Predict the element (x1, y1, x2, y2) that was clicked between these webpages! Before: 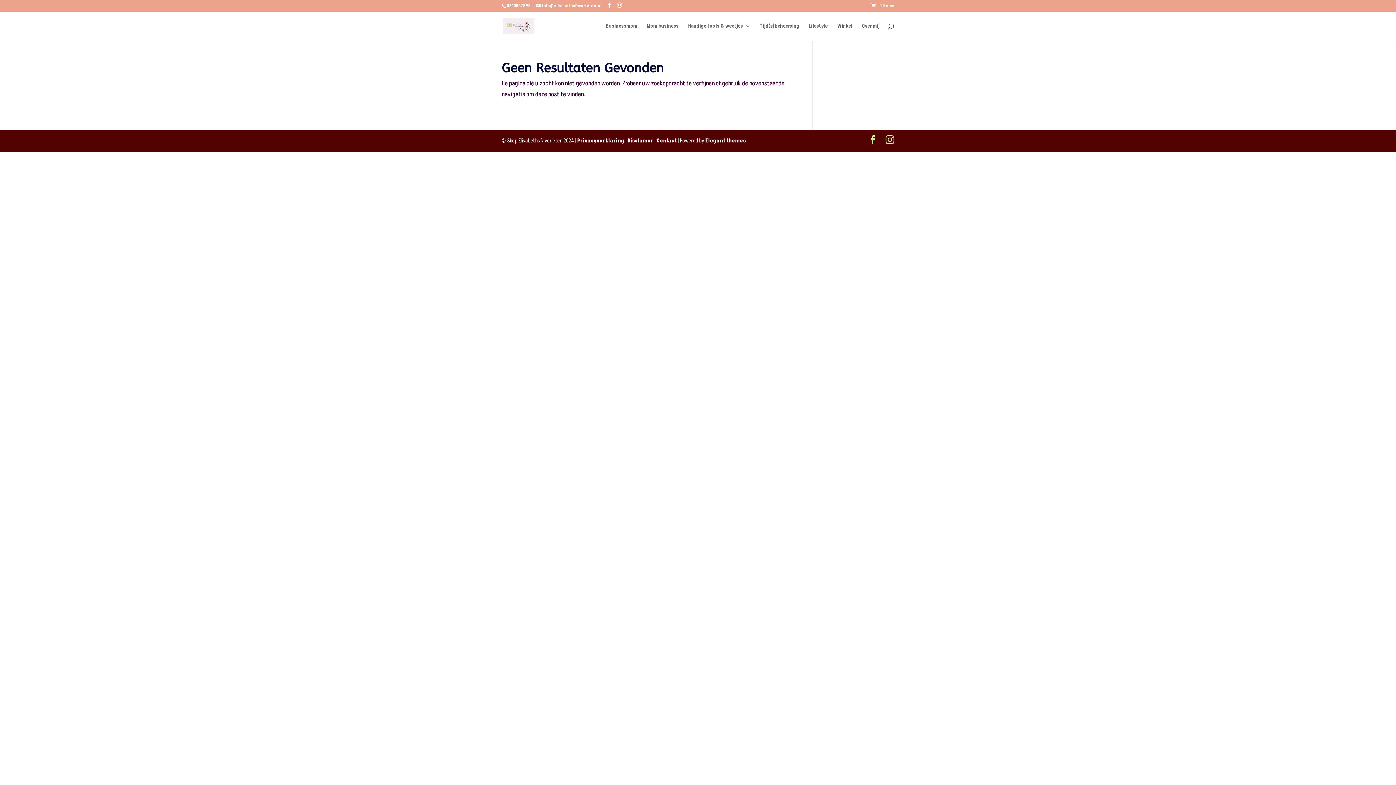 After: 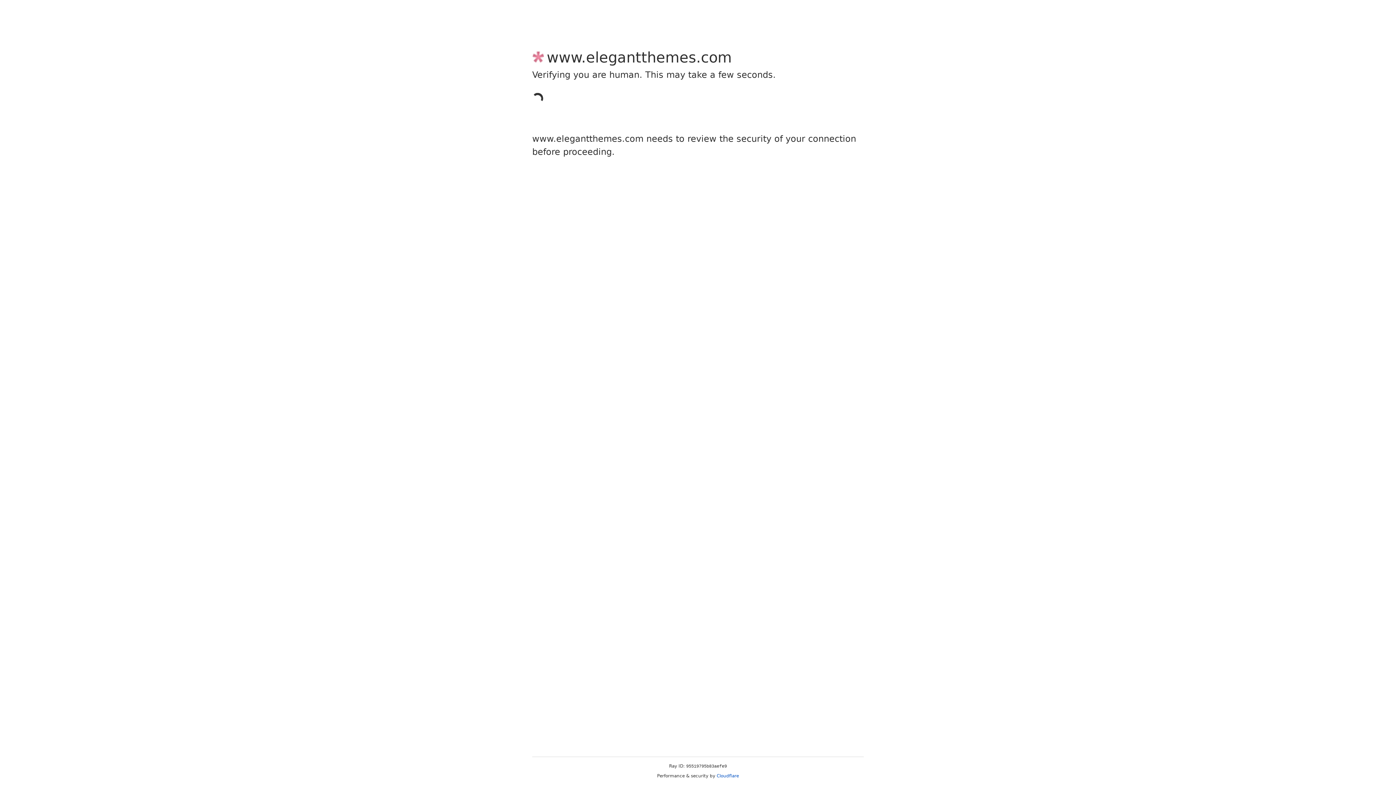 Action: label: Elegant themes bbox: (705, 137, 745, 144)